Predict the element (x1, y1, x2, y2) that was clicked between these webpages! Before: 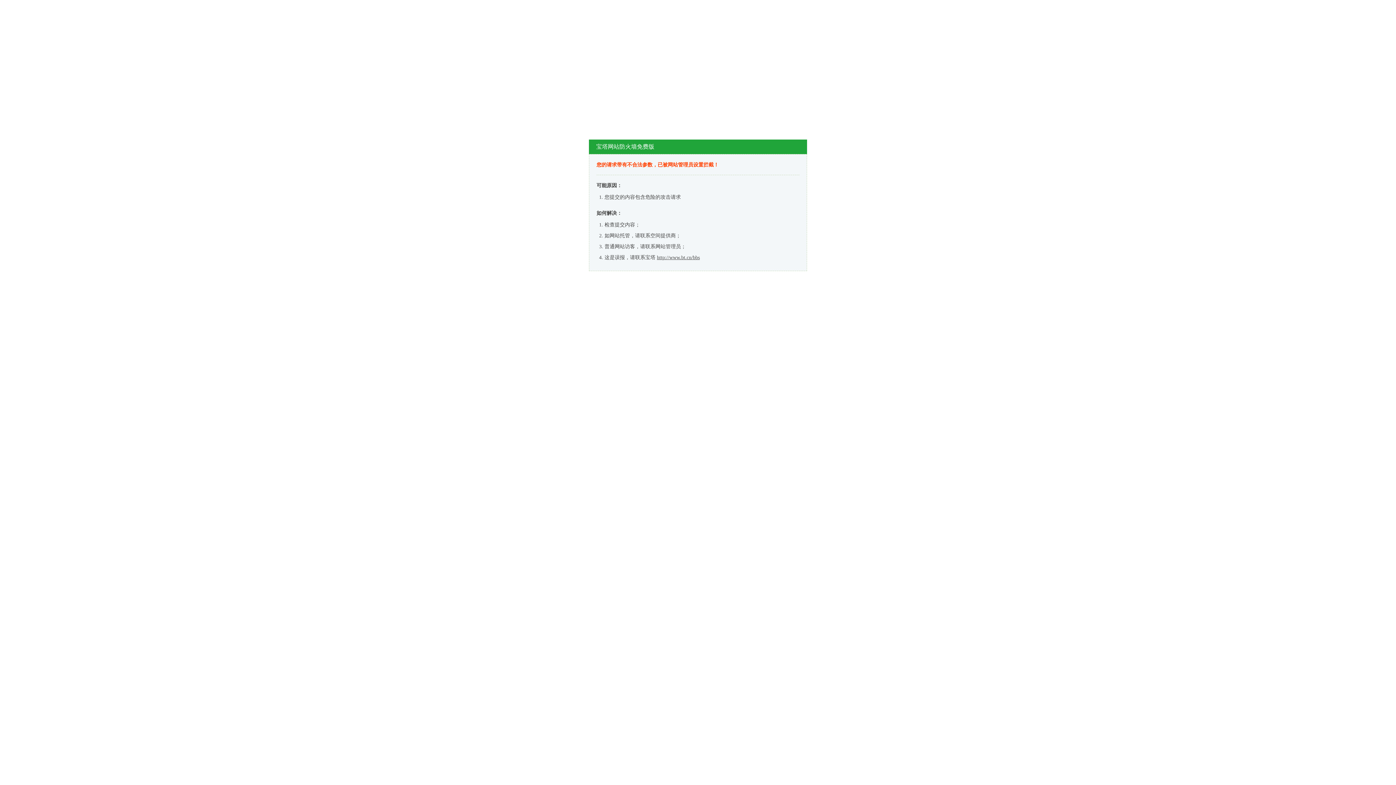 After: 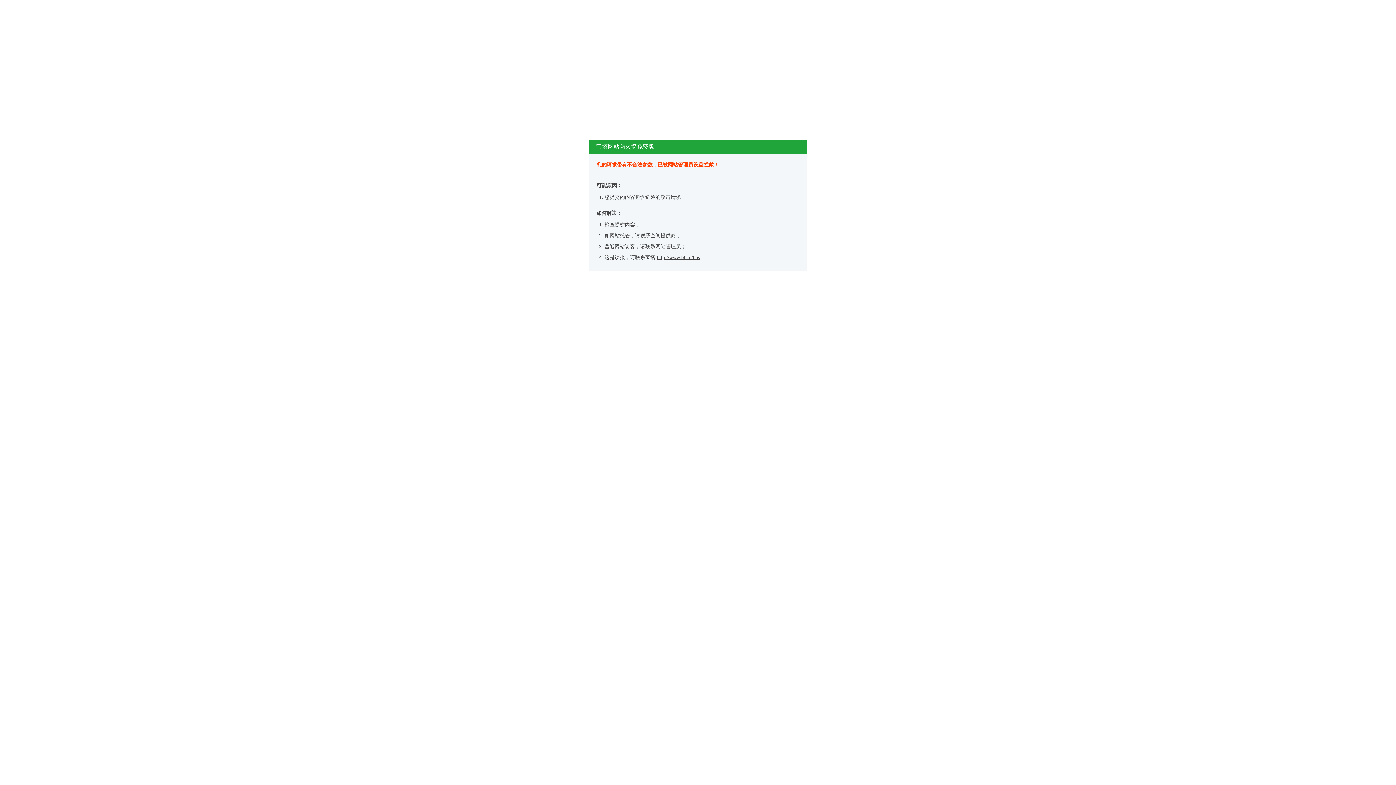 Action: bbox: (657, 254, 700, 260) label: http://www.bt.cn/bbs